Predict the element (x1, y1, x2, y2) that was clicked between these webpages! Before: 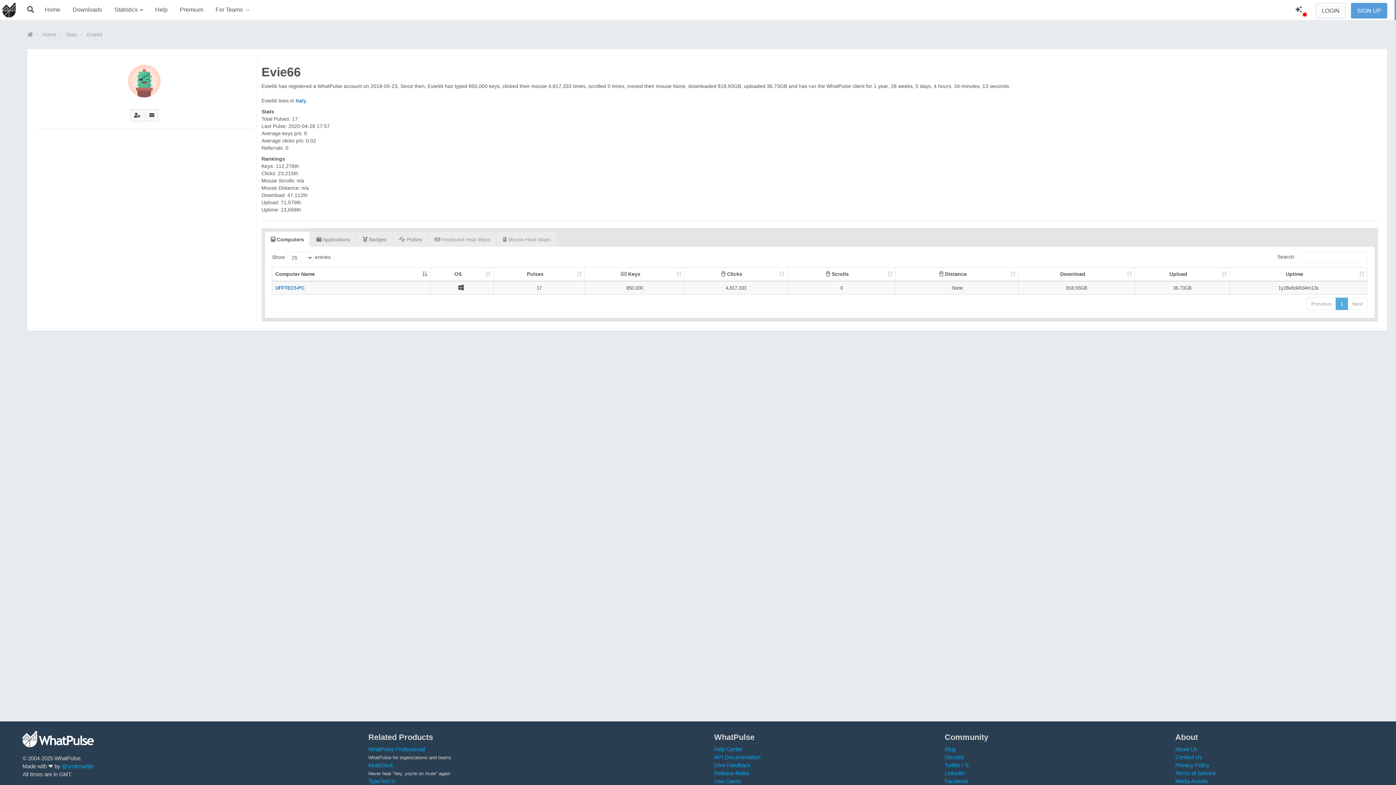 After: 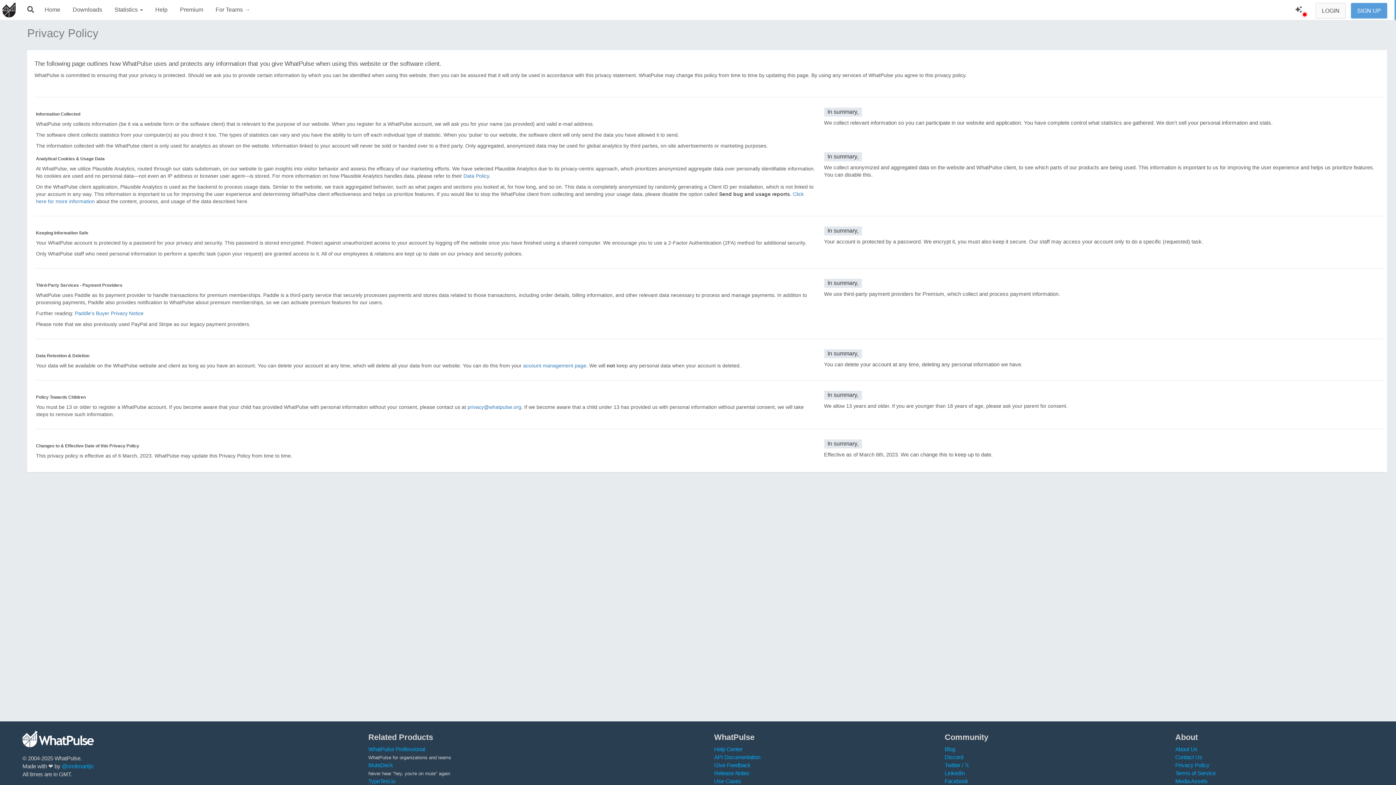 Action: label: Privacy Policy bbox: (1175, 762, 1209, 768)